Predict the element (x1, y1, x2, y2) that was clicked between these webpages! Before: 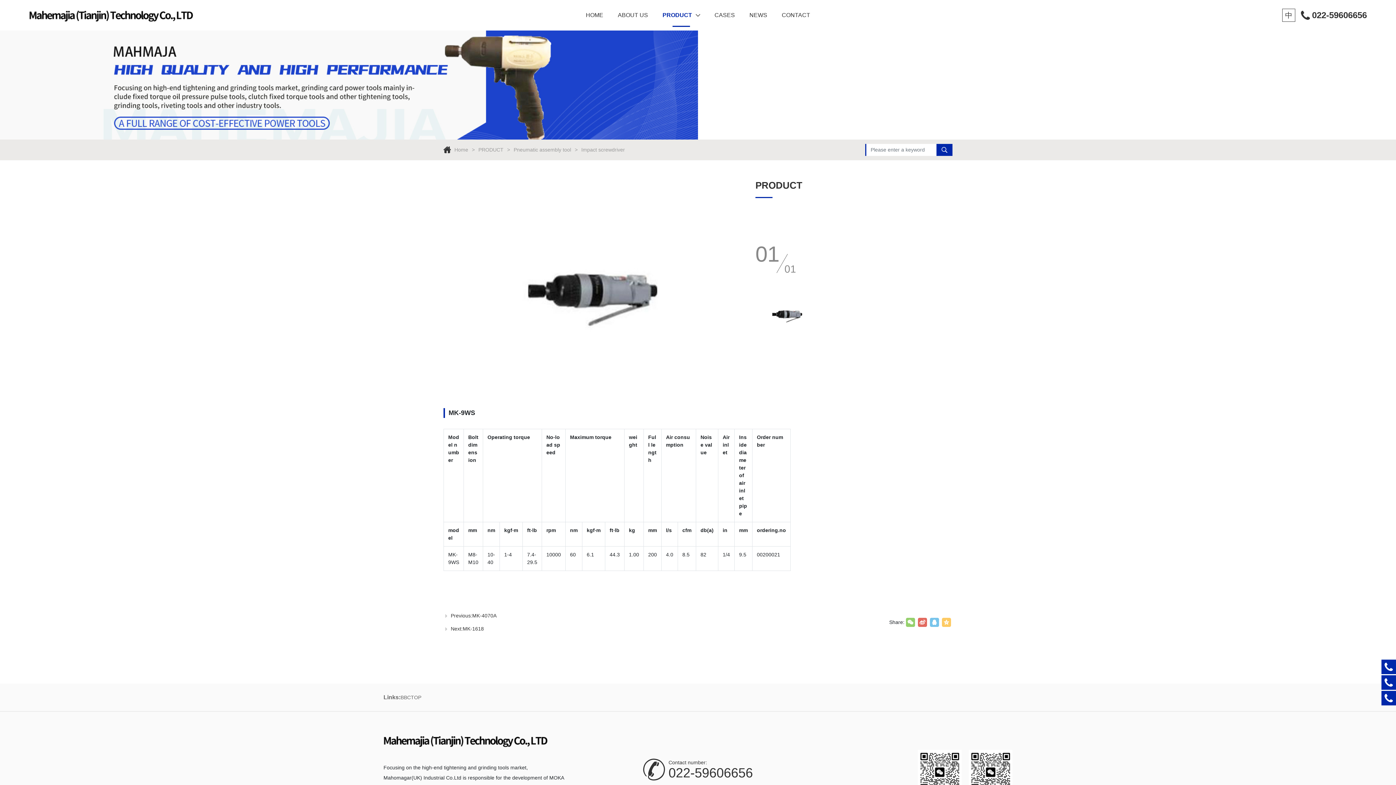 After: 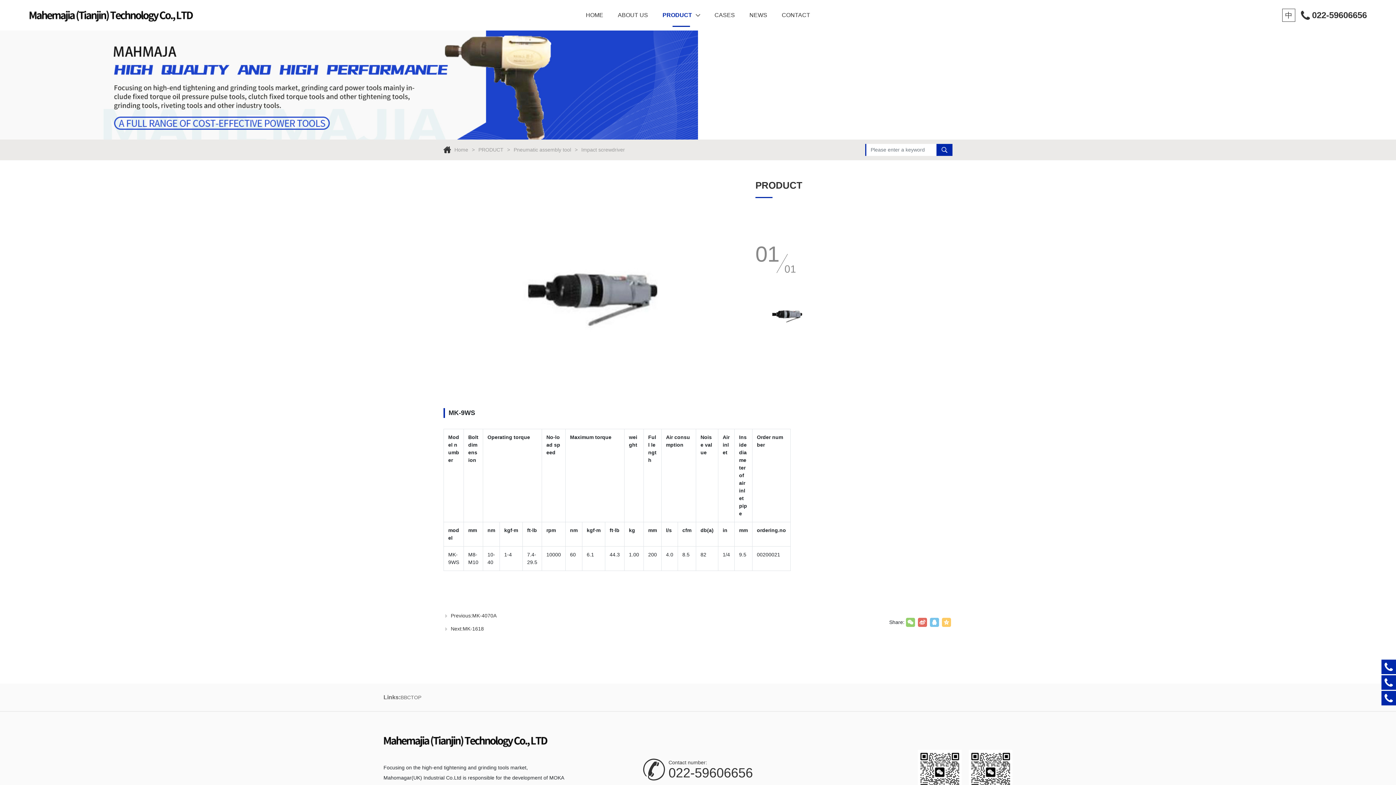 Action: bbox: (0, 30, 1396, 139)